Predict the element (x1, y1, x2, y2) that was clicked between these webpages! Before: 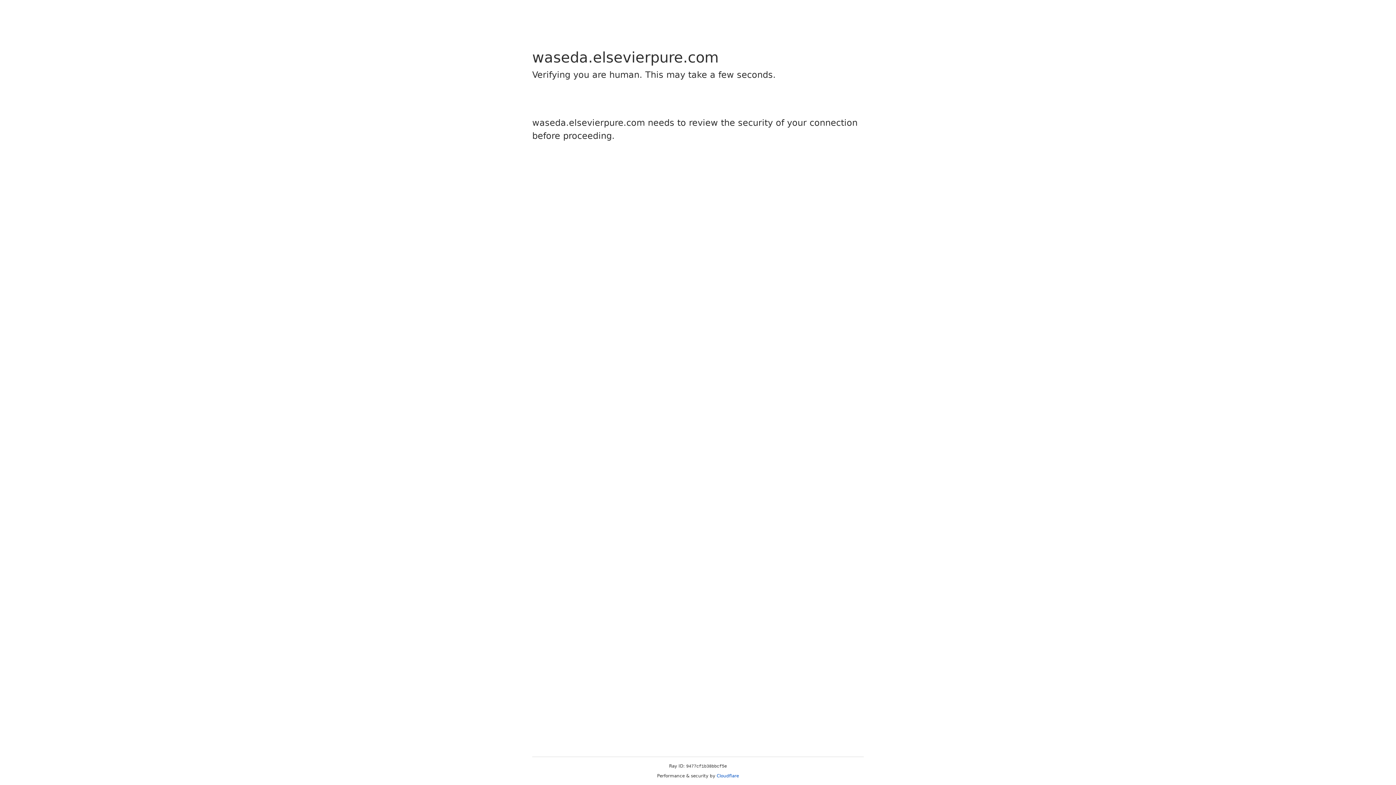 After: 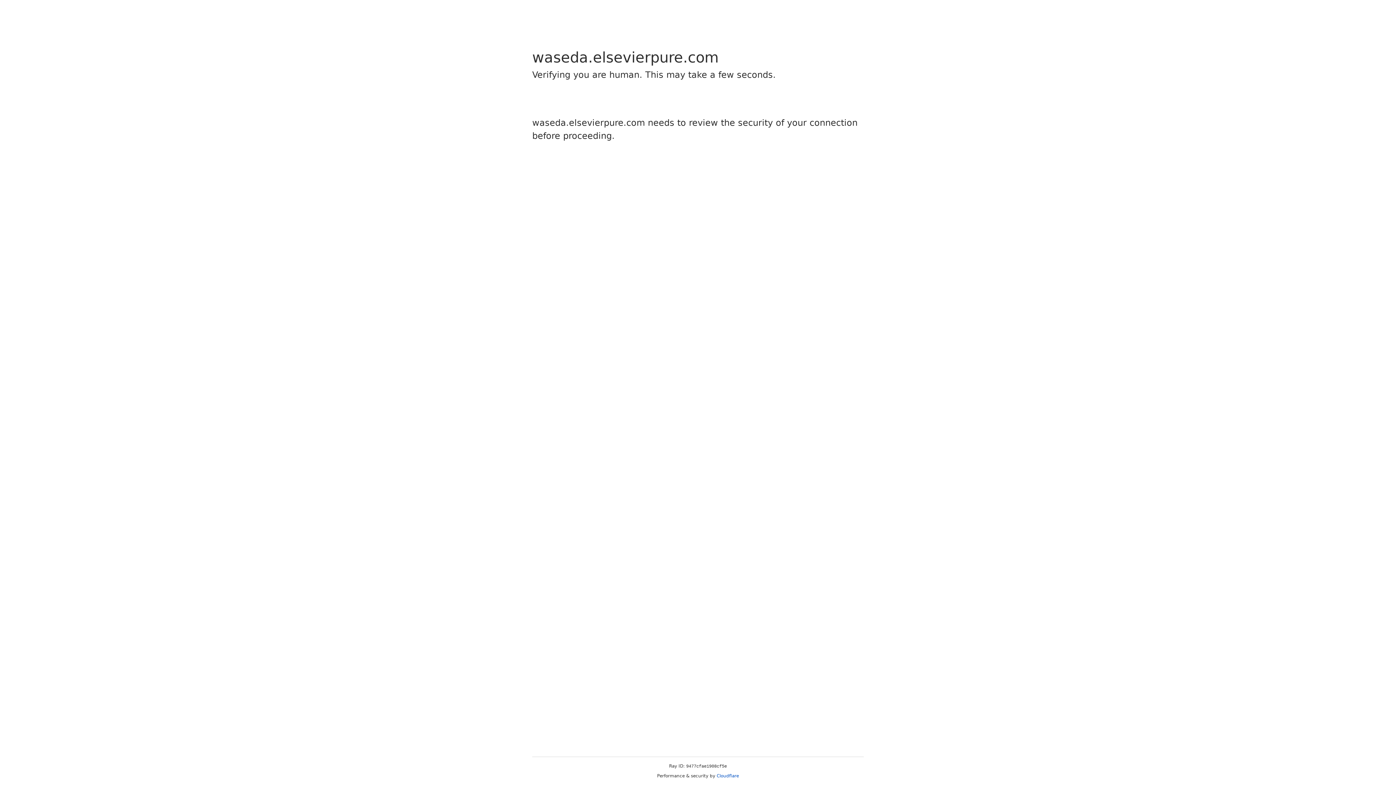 Action: bbox: (716, 773, 739, 778) label: Cloudflare